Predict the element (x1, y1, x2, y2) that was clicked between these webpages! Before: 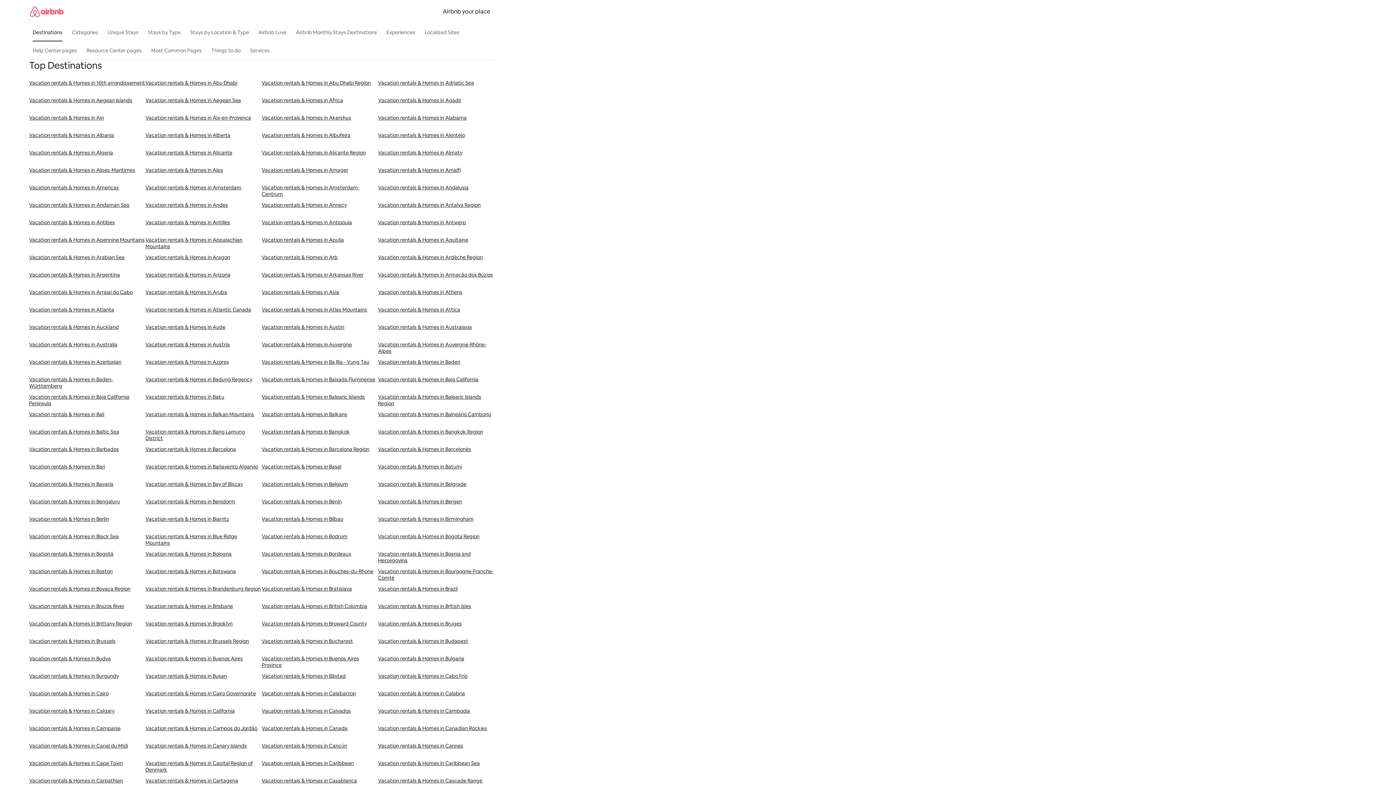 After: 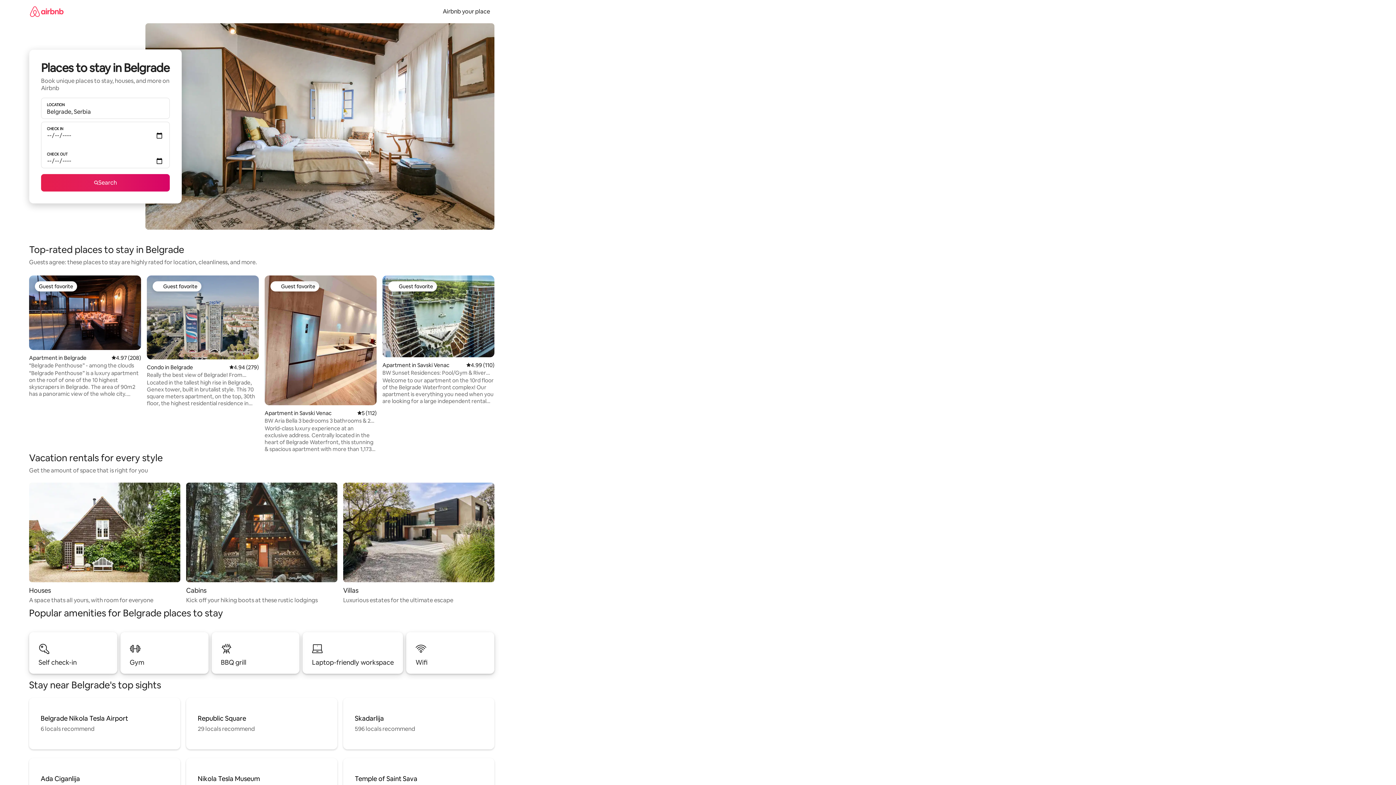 Action: label: Vacation rentals & Homes in Belgrade bbox: (378, 481, 494, 498)